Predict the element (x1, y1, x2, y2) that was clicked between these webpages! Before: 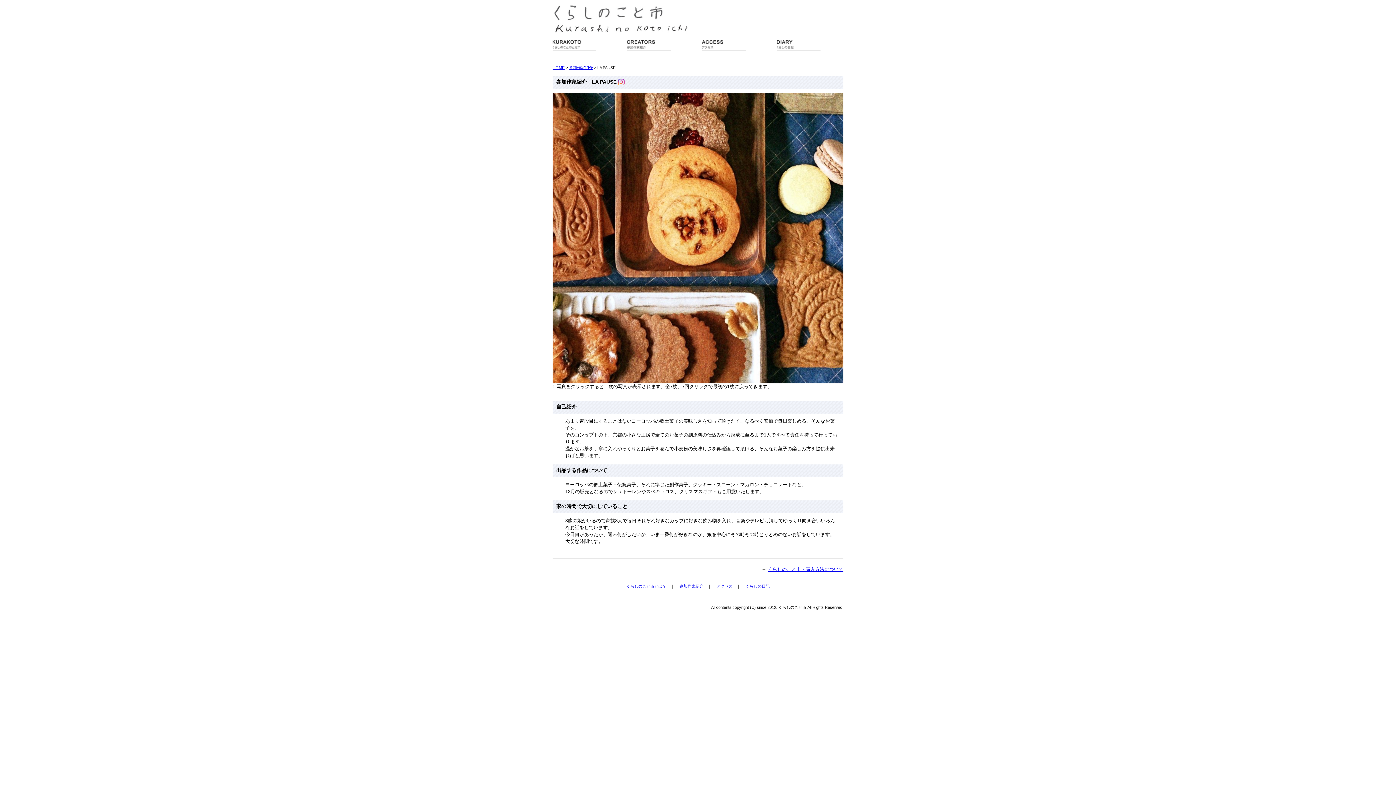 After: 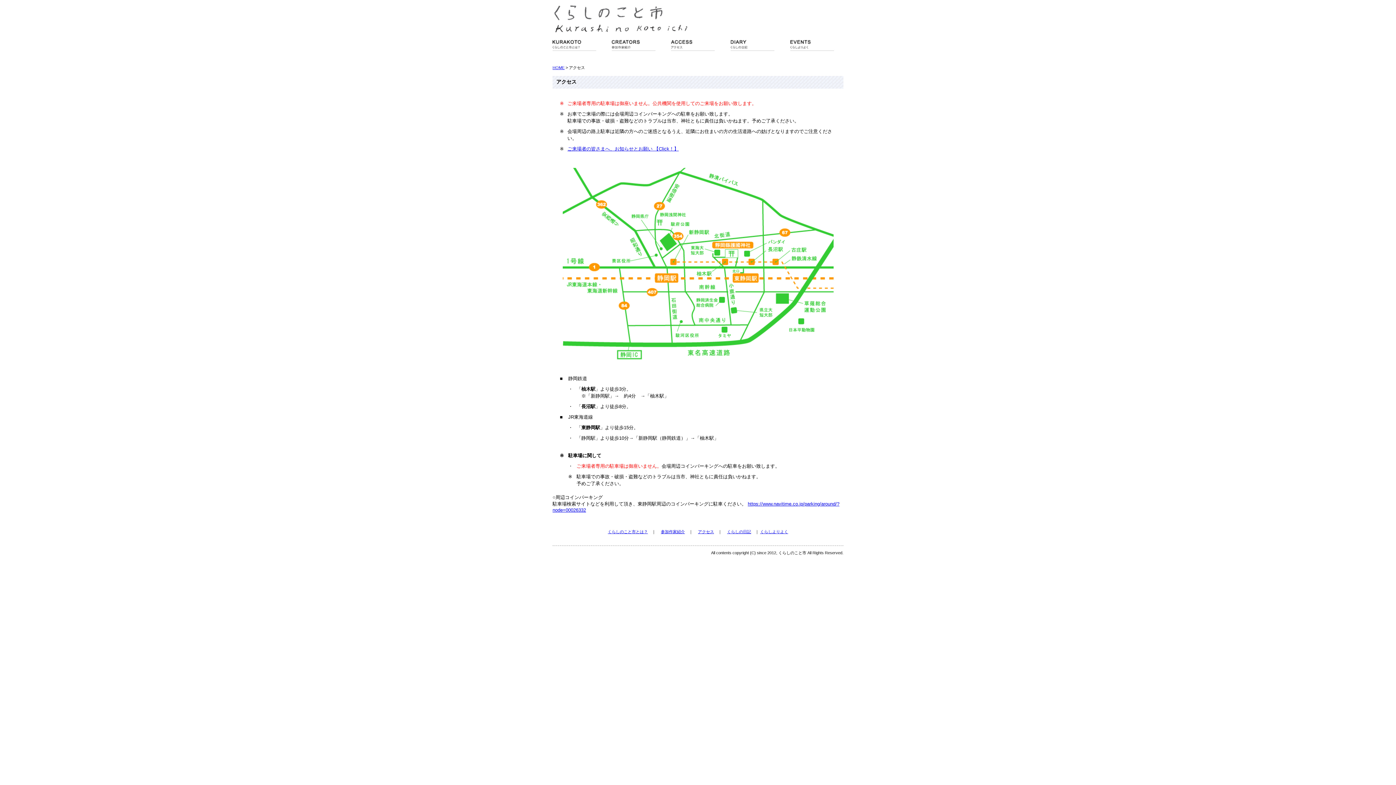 Action: bbox: (702, 46, 745, 52)